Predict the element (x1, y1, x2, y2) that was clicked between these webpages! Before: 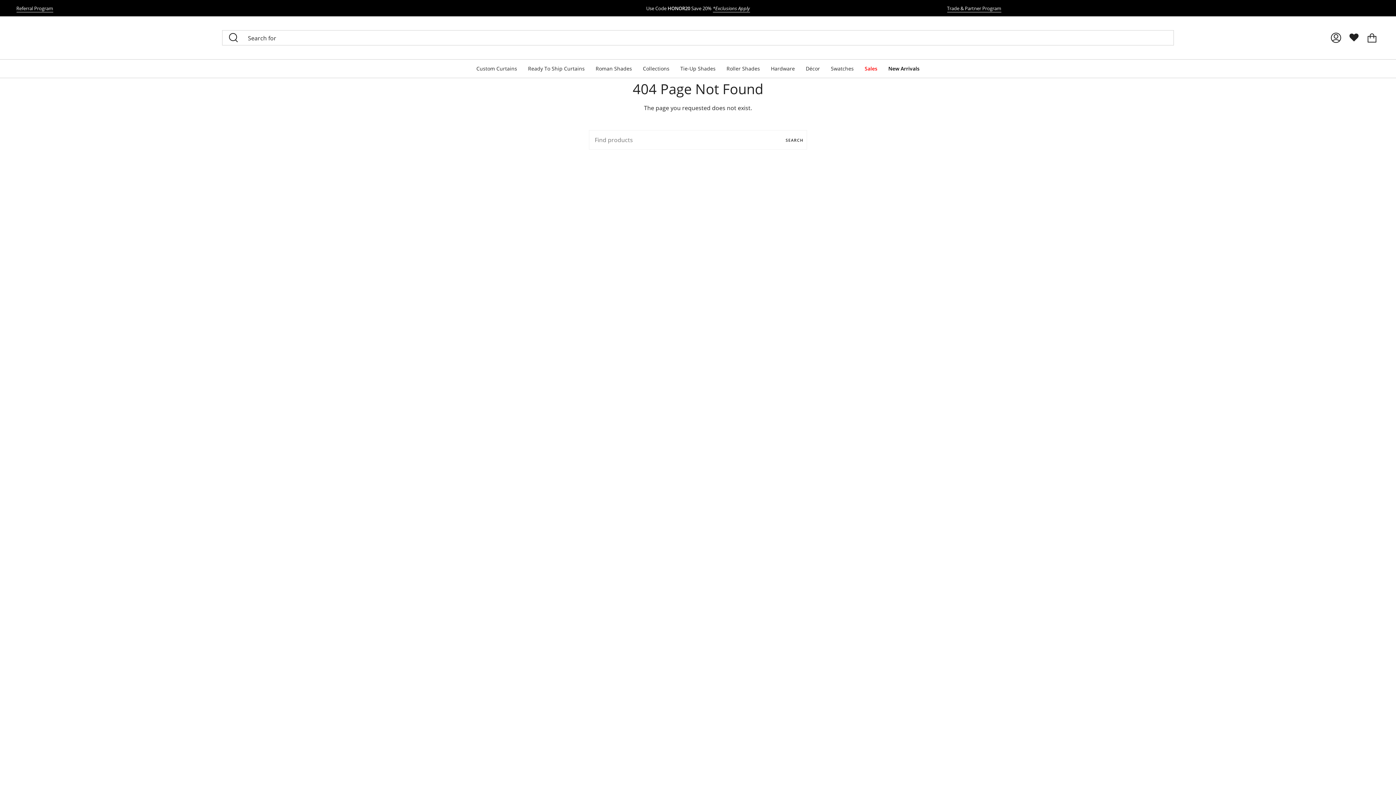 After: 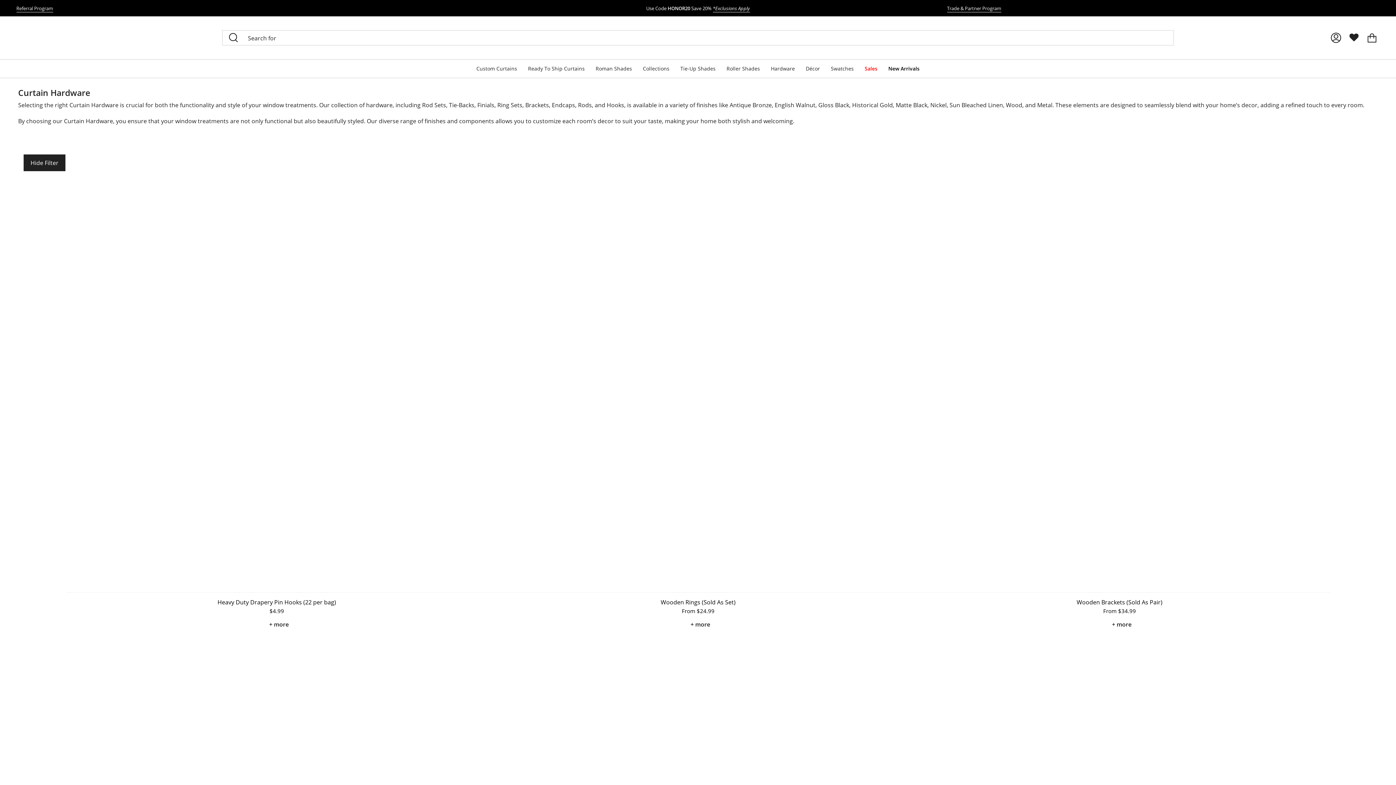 Action: bbox: (765, 59, 800, 77) label: Hardware